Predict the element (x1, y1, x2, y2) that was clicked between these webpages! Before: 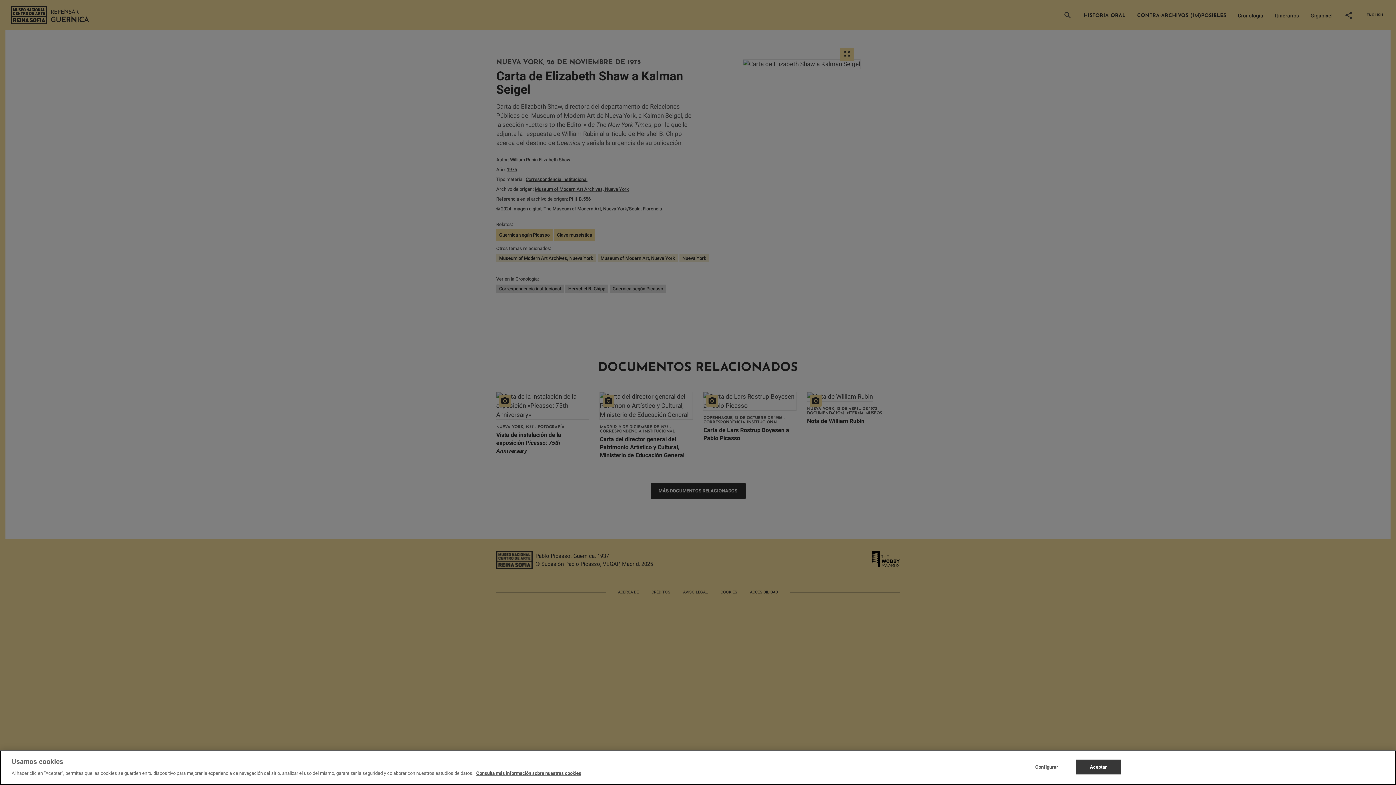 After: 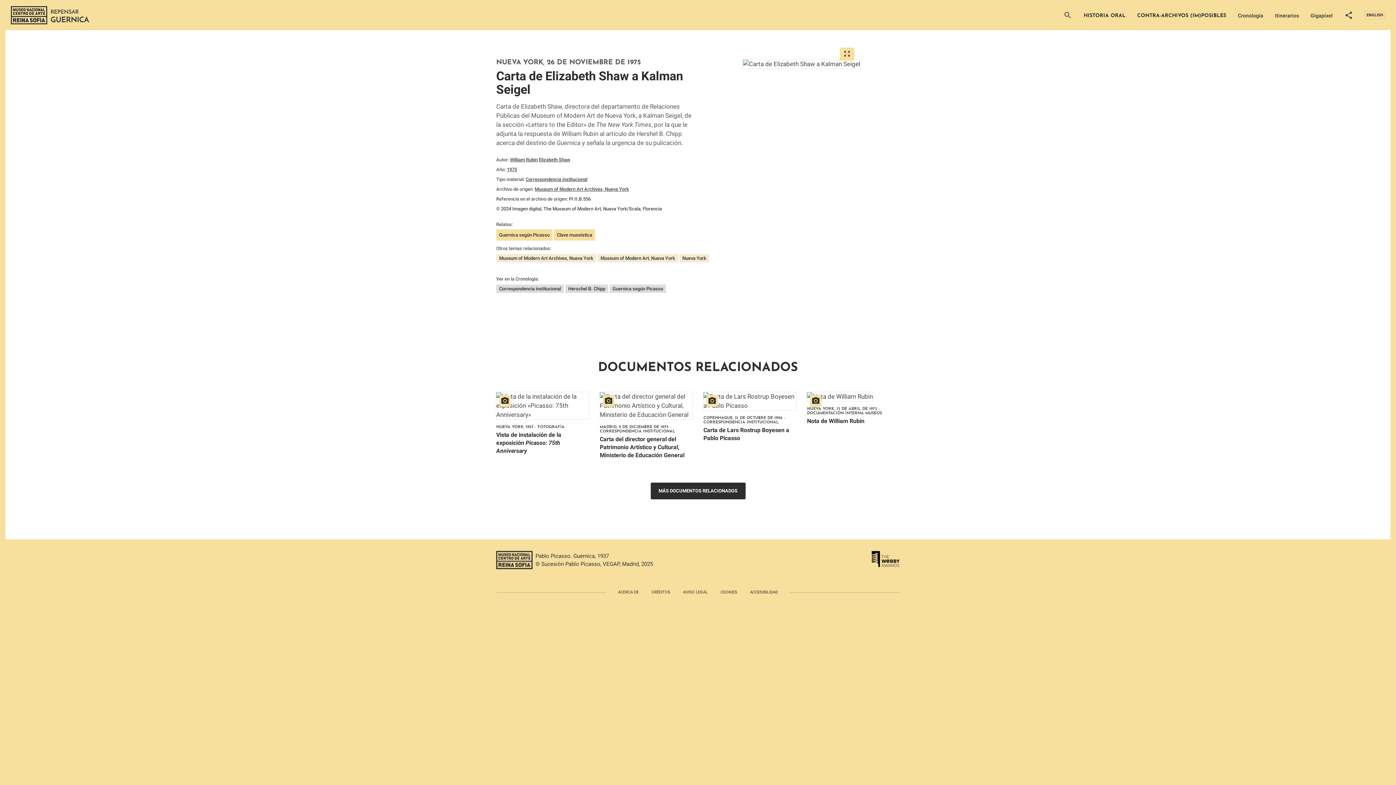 Action: bbox: (1075, 760, 1121, 774) label: Aceptar